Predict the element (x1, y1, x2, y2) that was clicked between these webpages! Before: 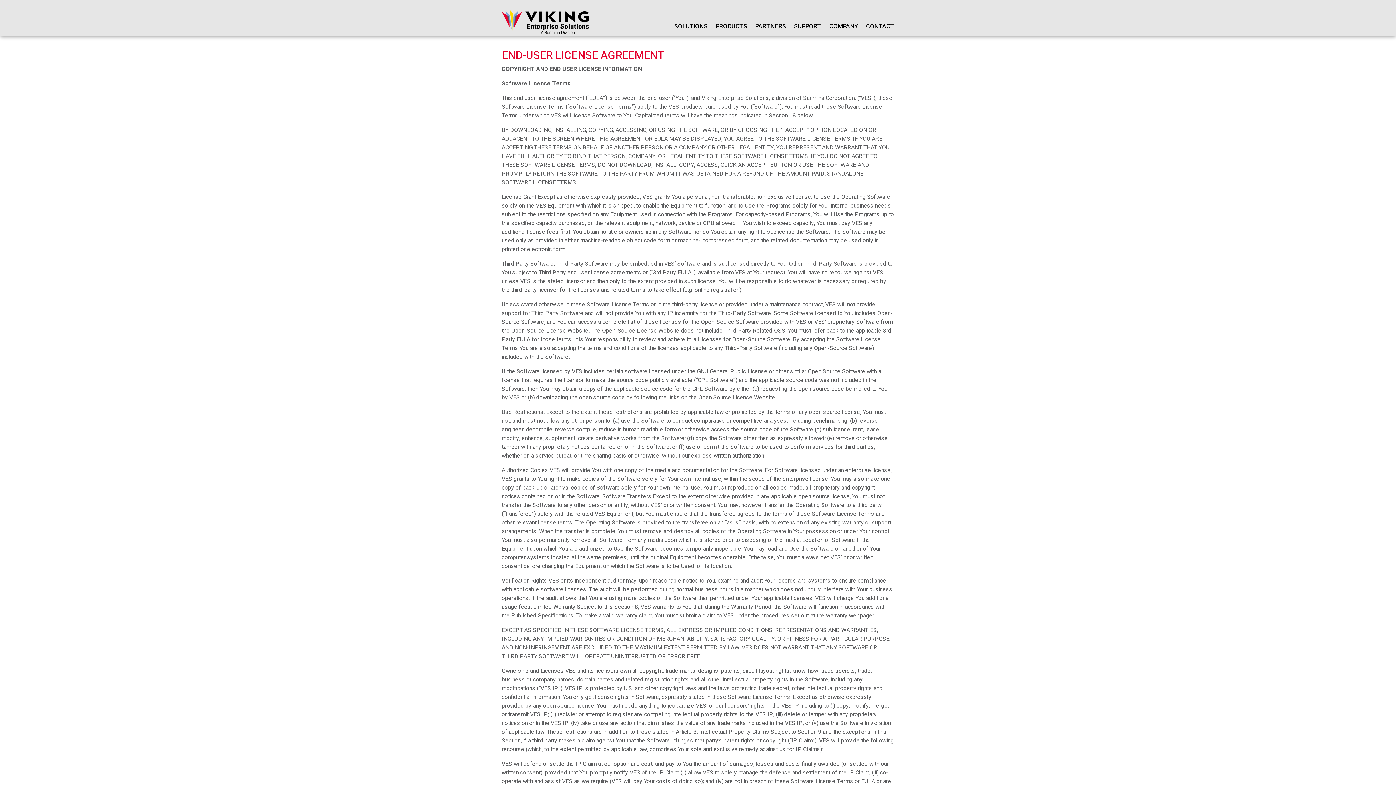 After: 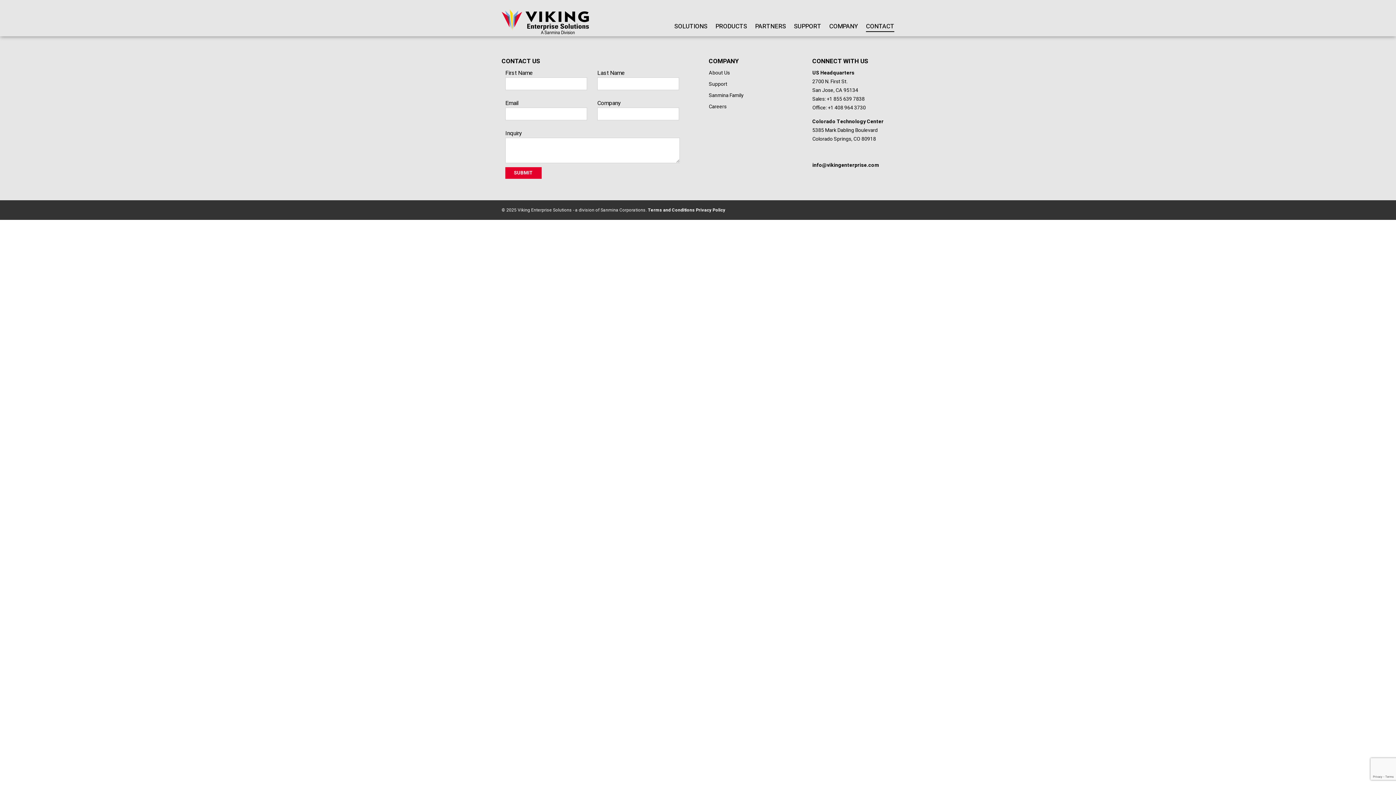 Action: bbox: (866, 21, 894, 32) label: CONTACT